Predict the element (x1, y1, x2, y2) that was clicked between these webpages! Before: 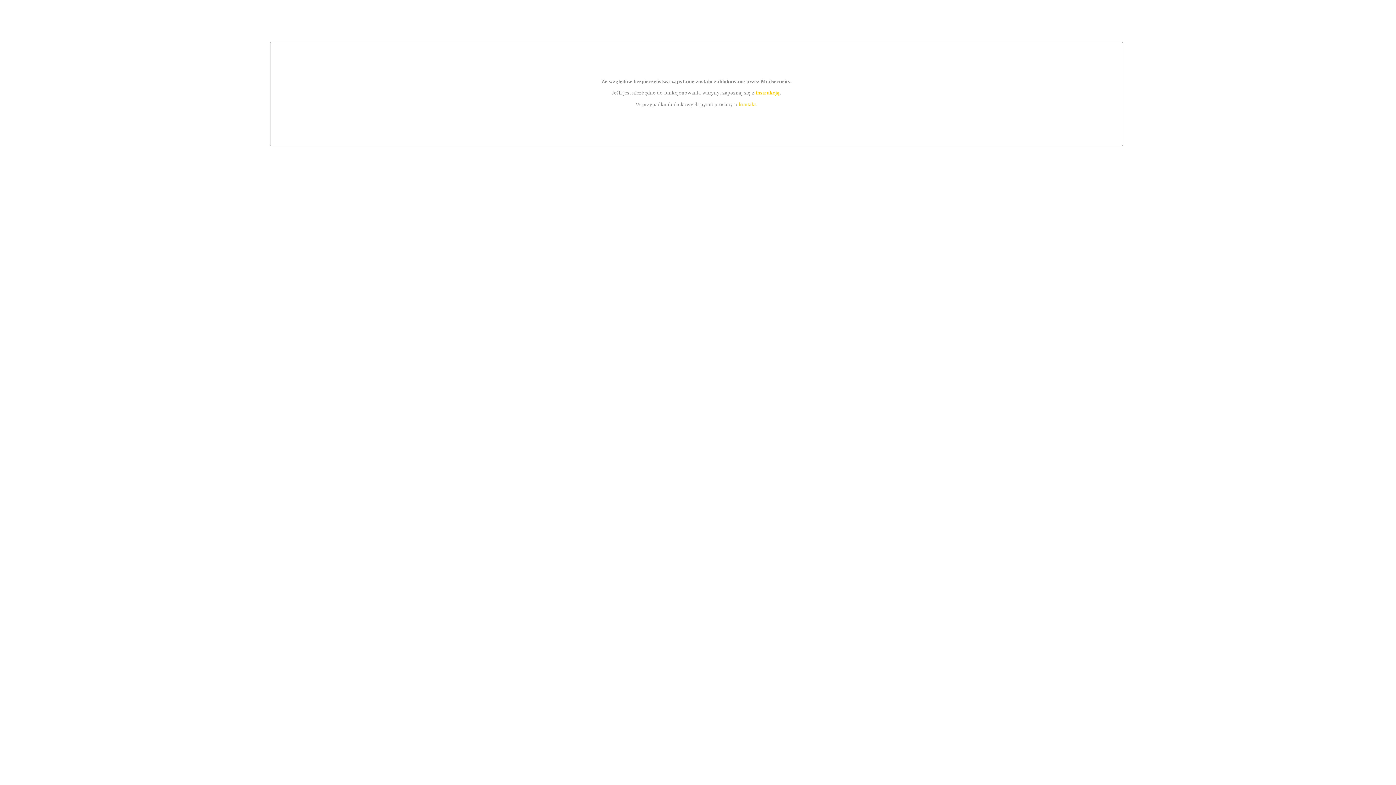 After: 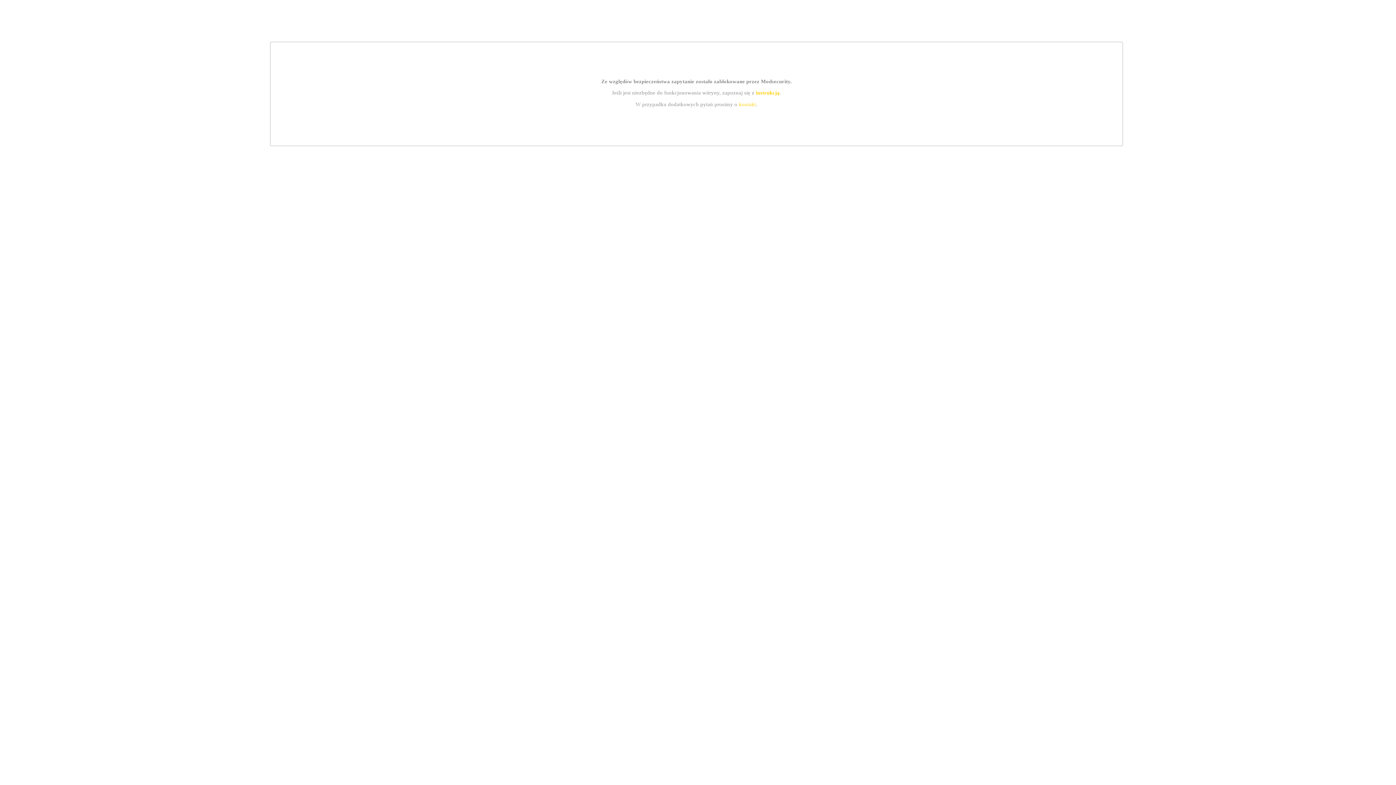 Action: bbox: (739, 101, 756, 107) label: kontakt